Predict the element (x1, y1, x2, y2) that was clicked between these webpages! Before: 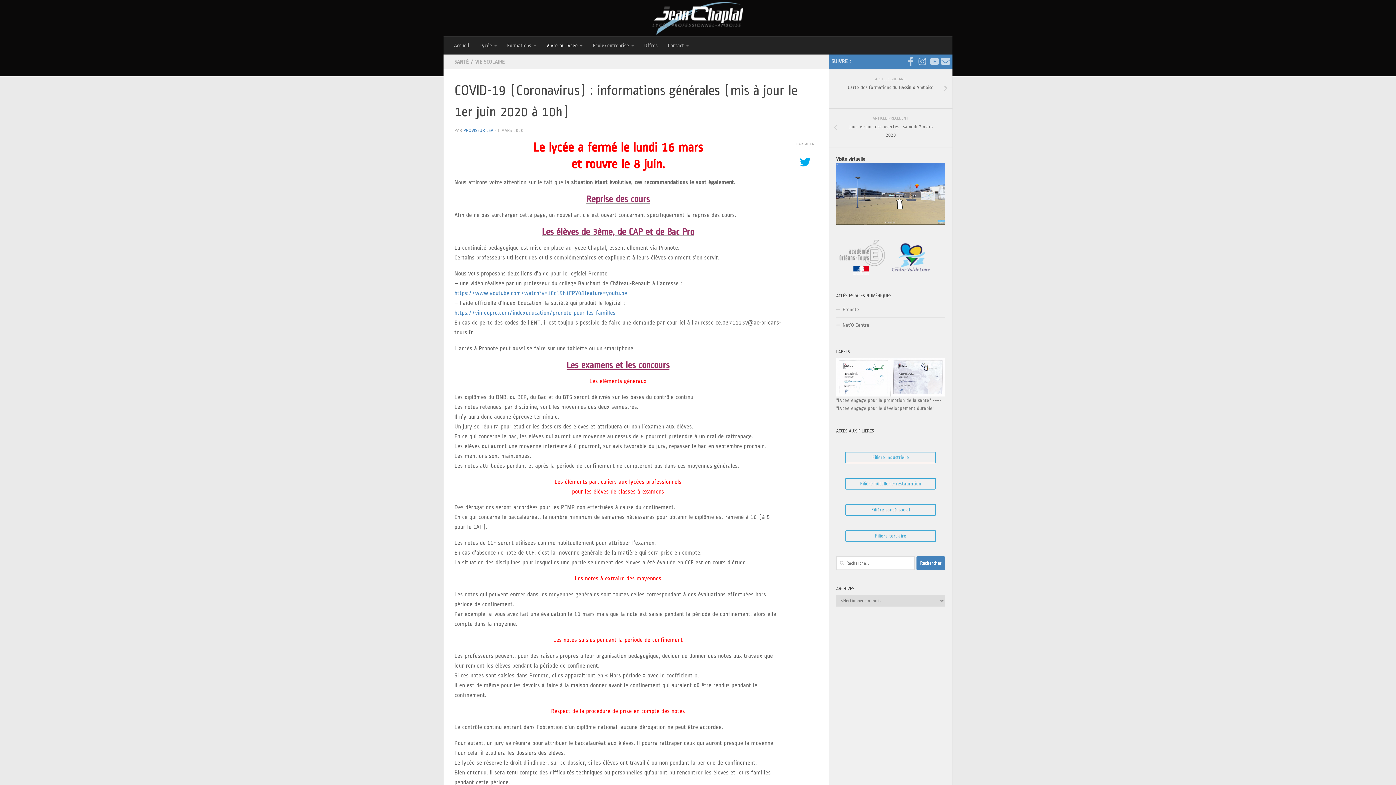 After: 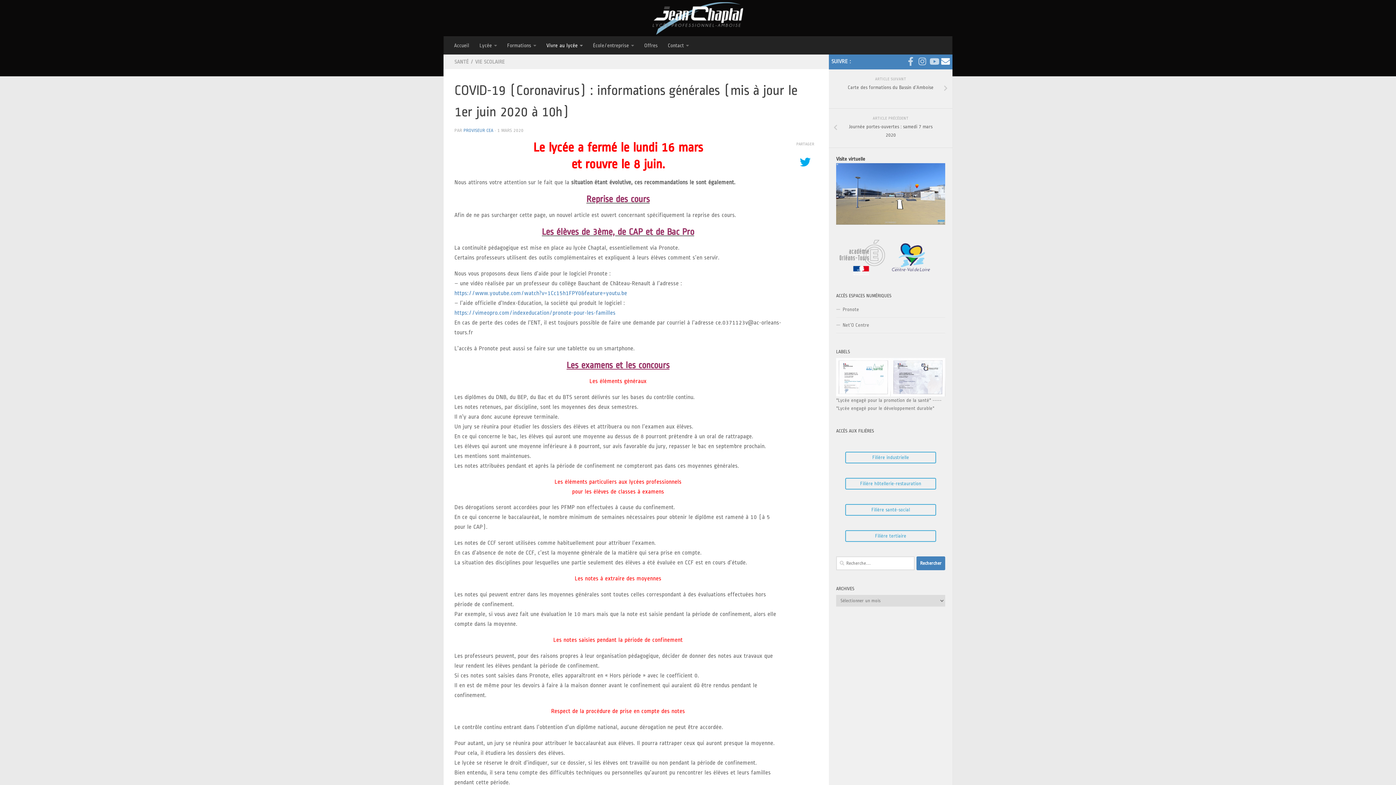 Action: bbox: (941, 57, 950, 65) label: Suivez-nous sur Email